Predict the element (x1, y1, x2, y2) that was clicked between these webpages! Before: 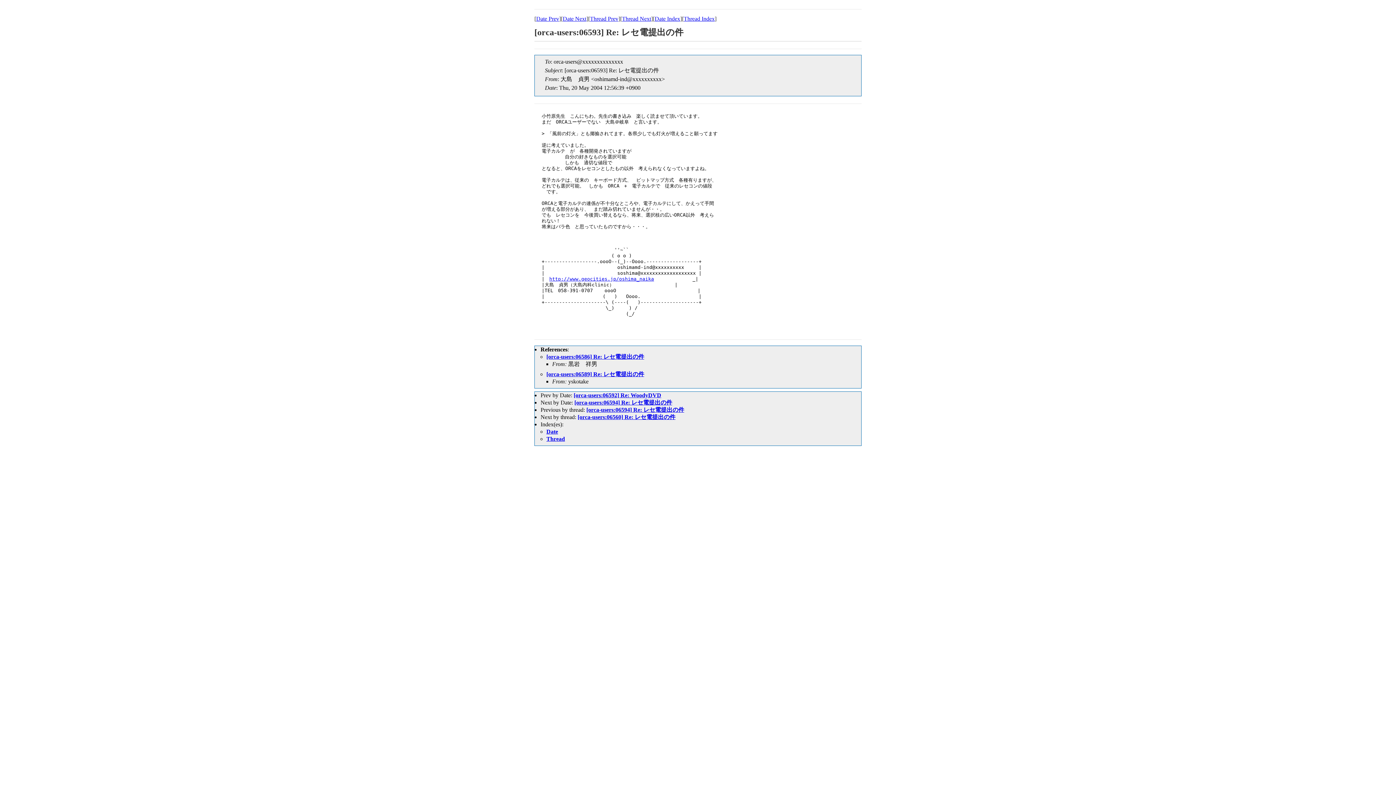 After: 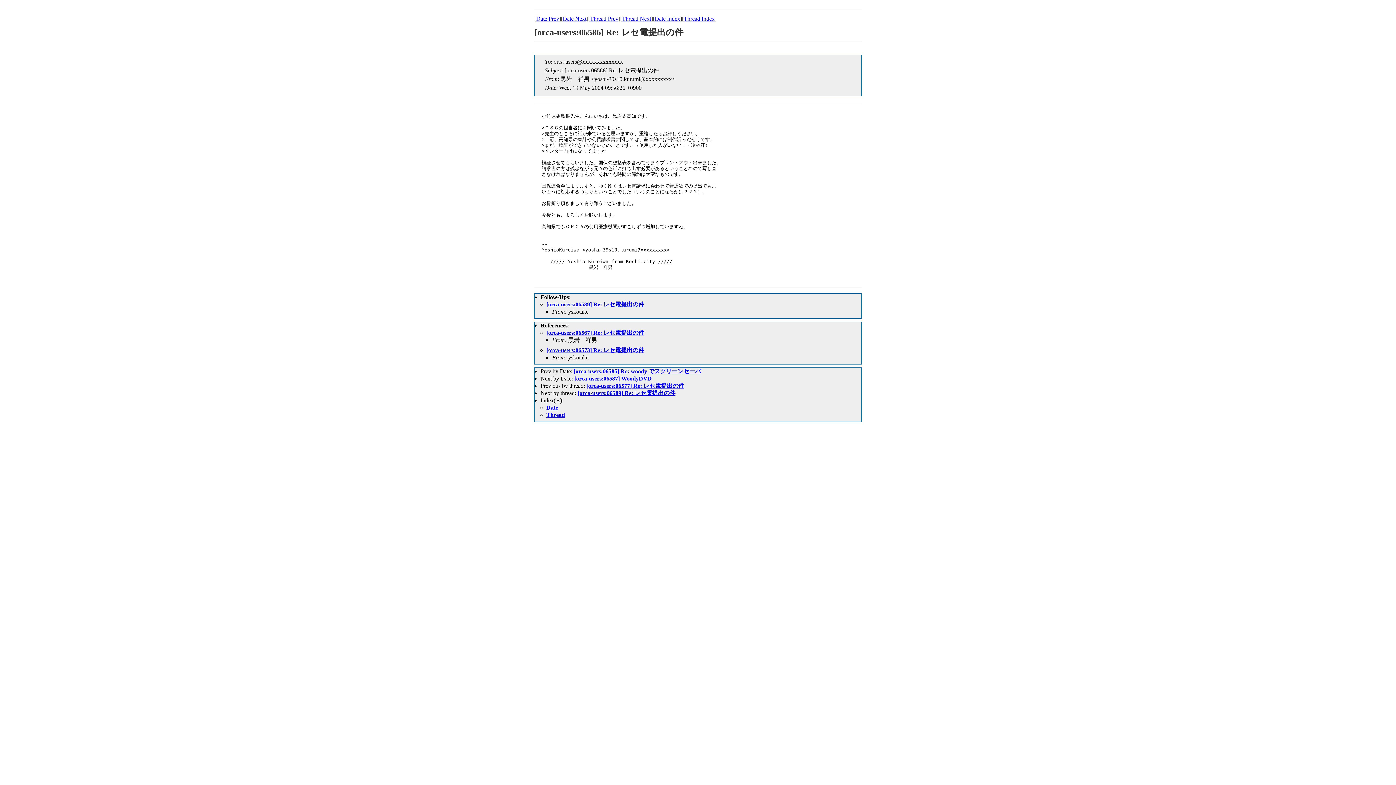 Action: label: [orca-users:06586] Re: レセ電提出の件 bbox: (546, 353, 644, 360)